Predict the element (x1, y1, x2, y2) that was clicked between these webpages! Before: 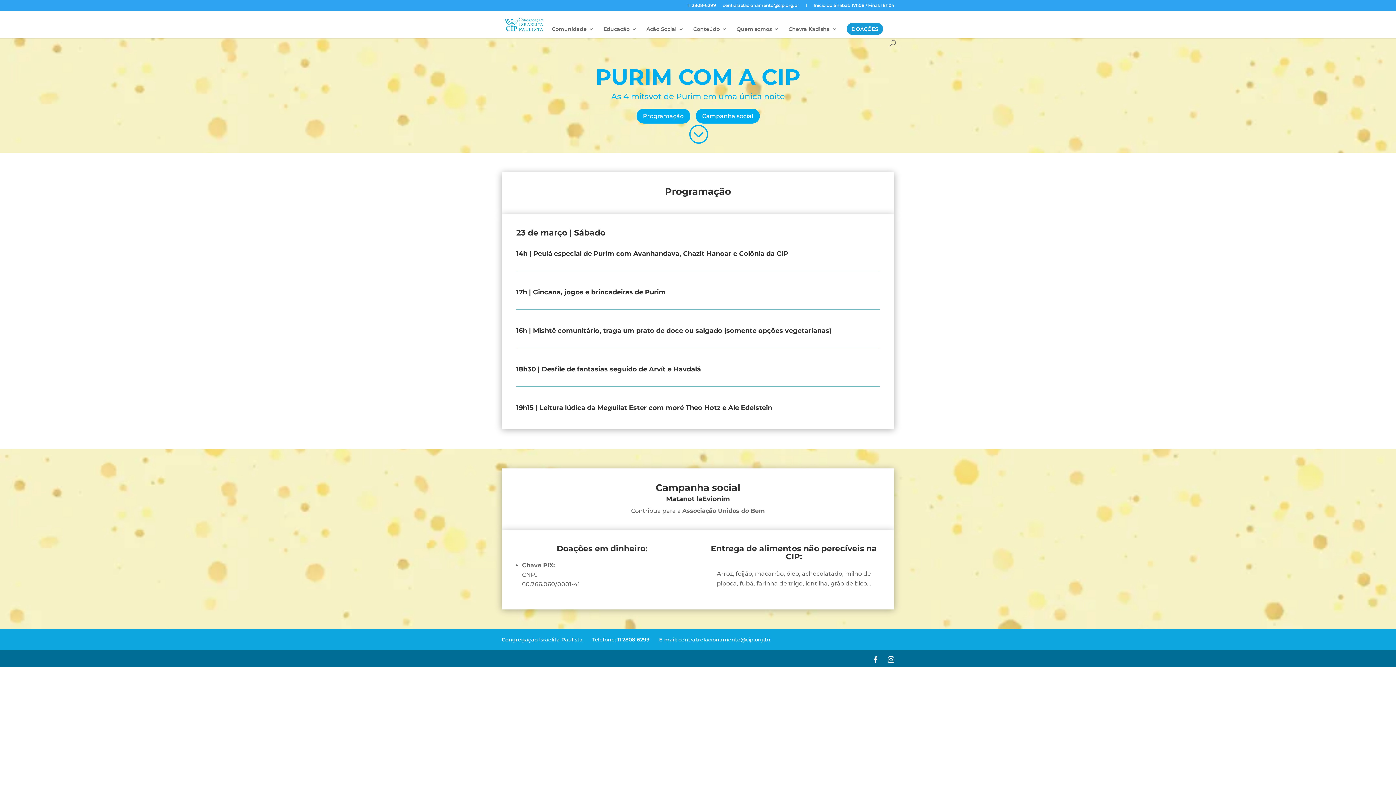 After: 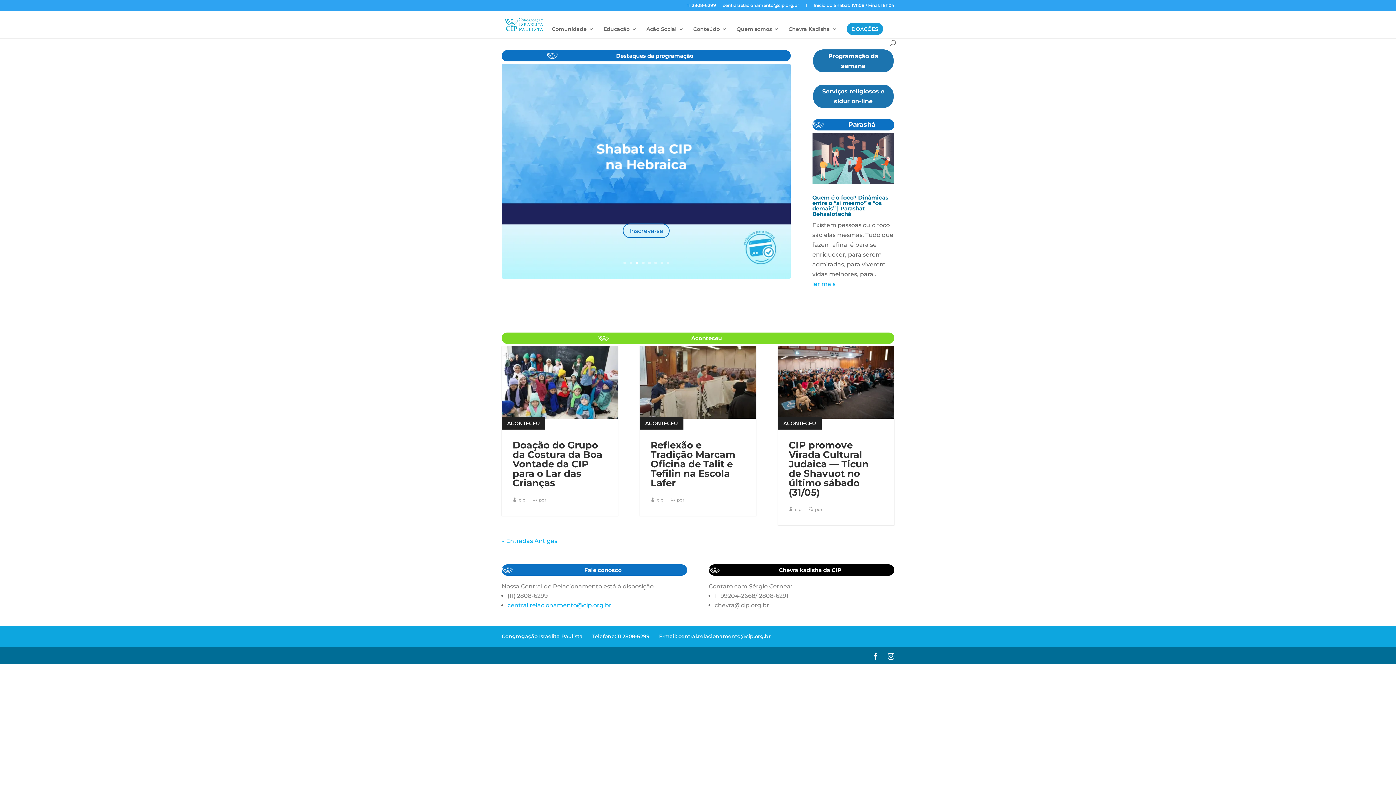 Action: bbox: (503, 20, 544, 27)